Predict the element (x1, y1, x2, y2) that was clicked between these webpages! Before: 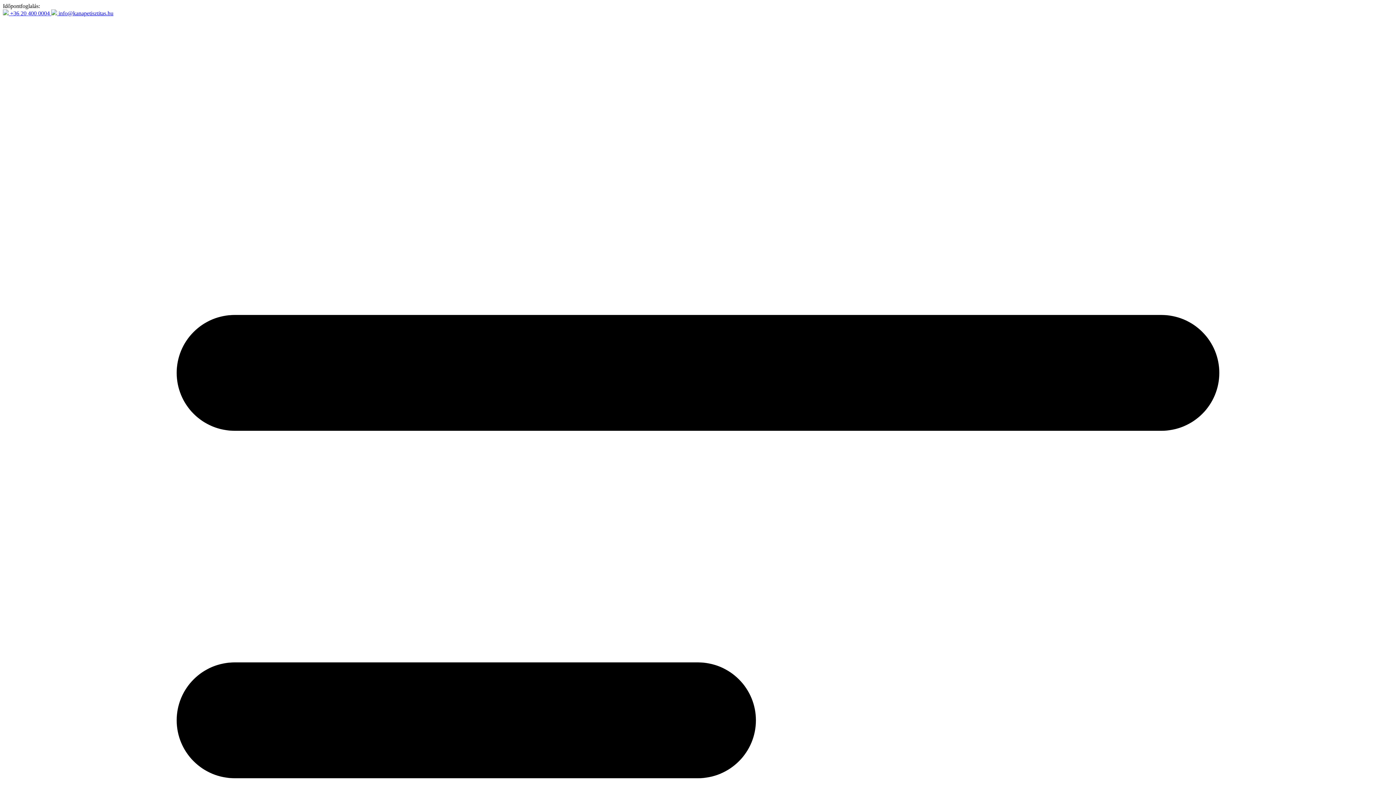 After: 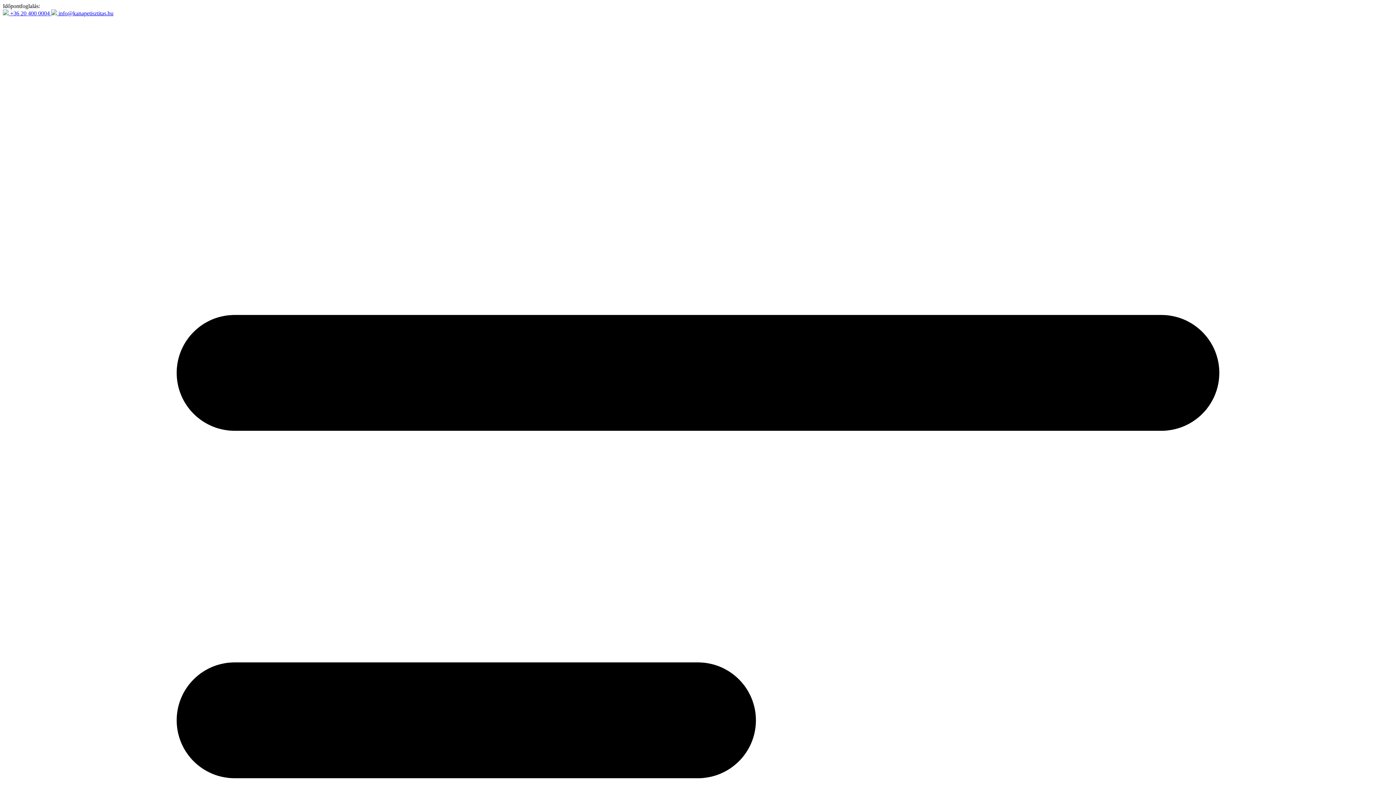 Action: label:  info@kanapetisztitas.hu bbox: (51, 10, 113, 16)